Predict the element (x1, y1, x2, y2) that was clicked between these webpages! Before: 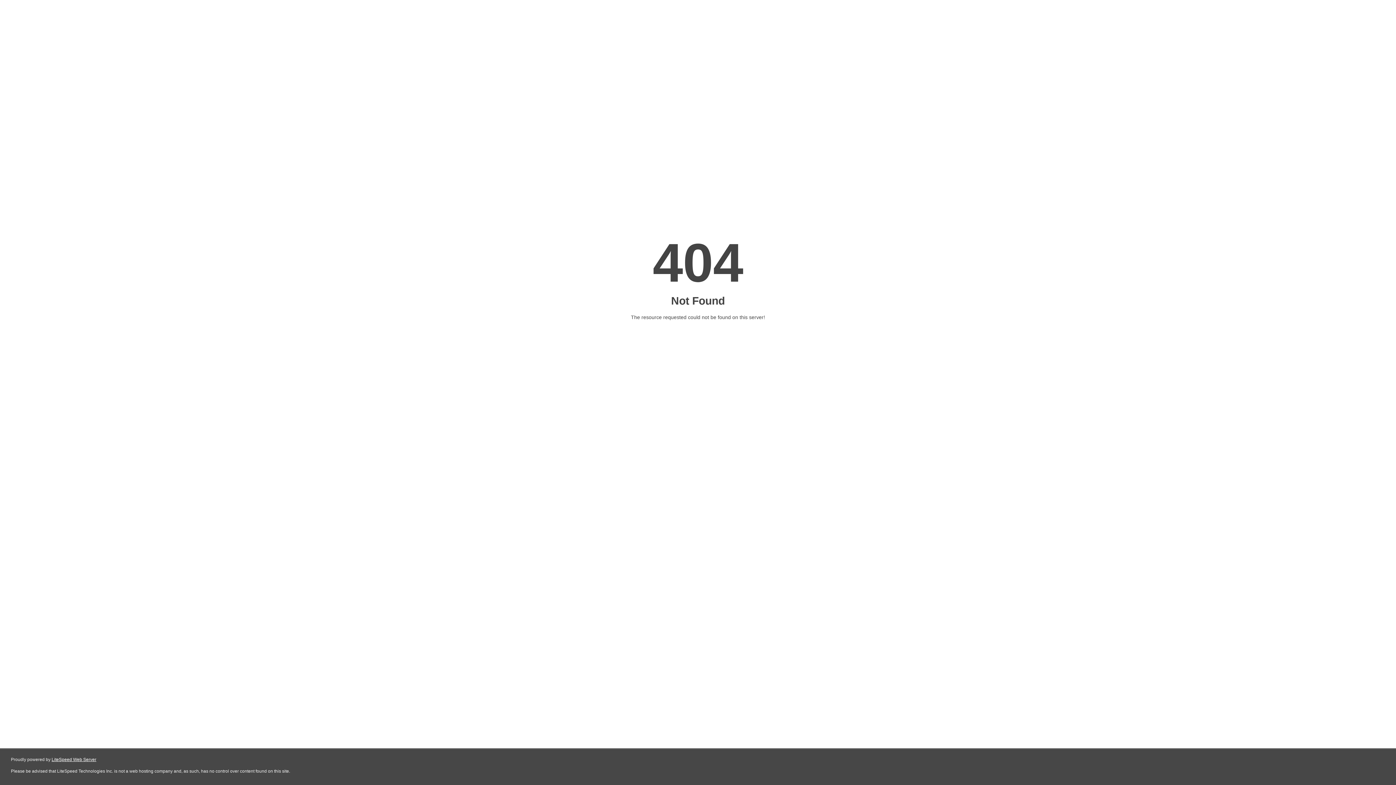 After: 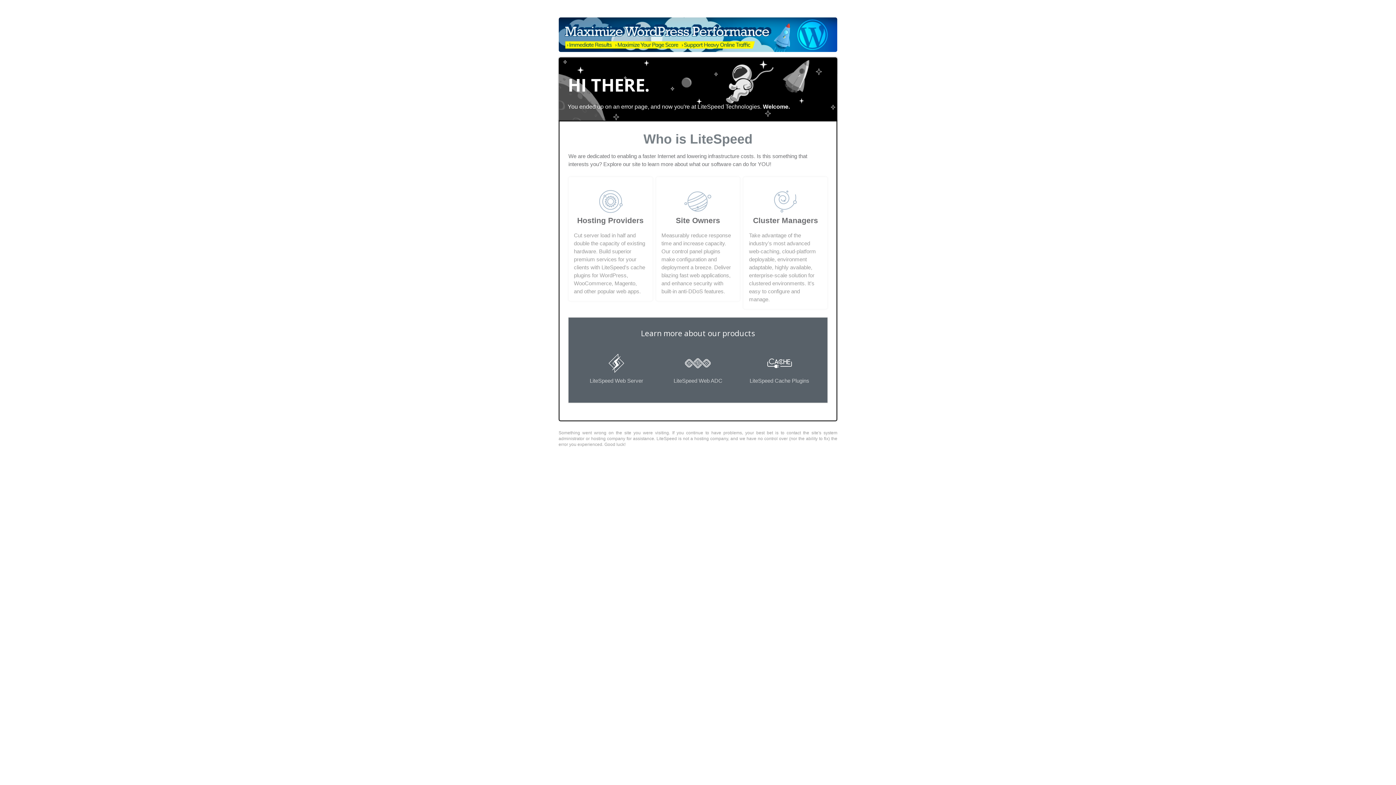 Action: bbox: (51, 757, 96, 762) label: LiteSpeed Web Server